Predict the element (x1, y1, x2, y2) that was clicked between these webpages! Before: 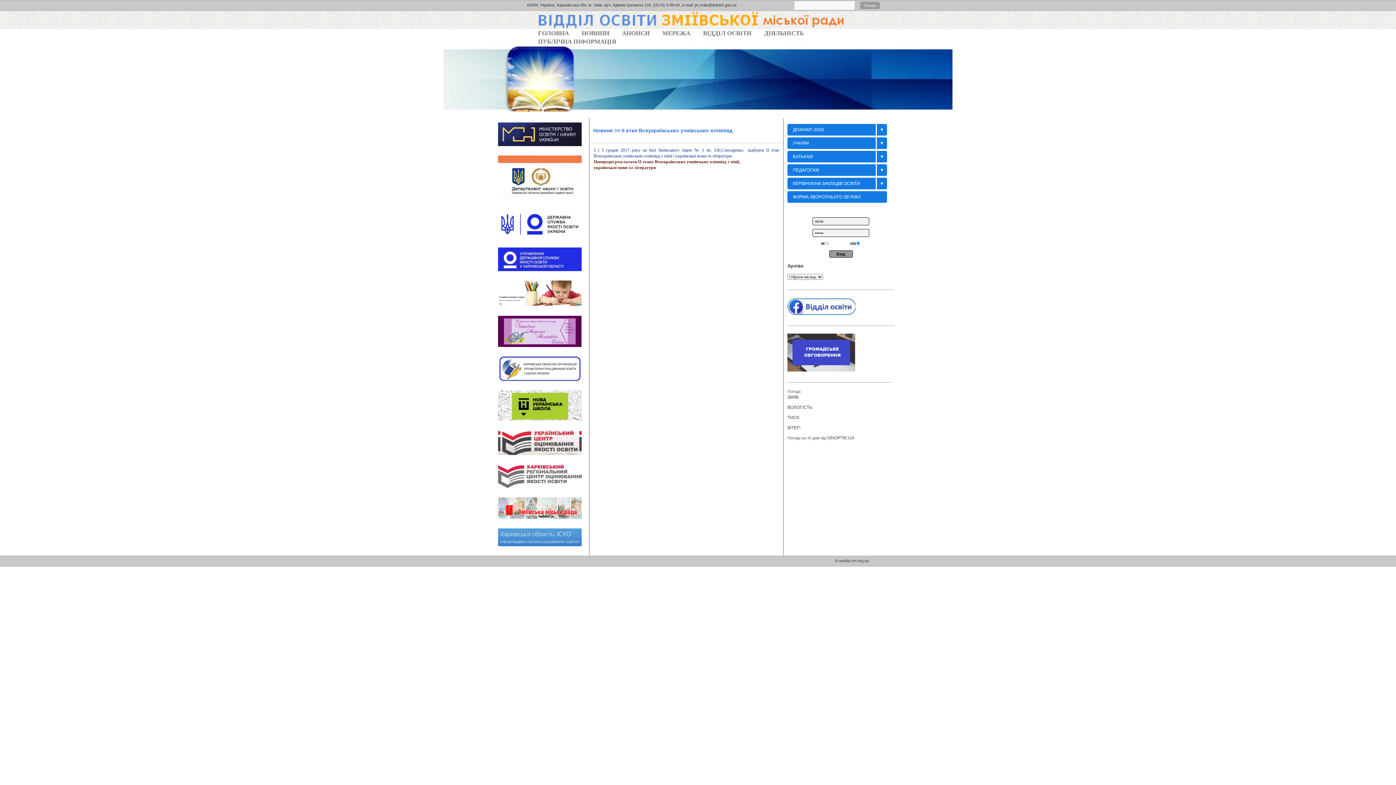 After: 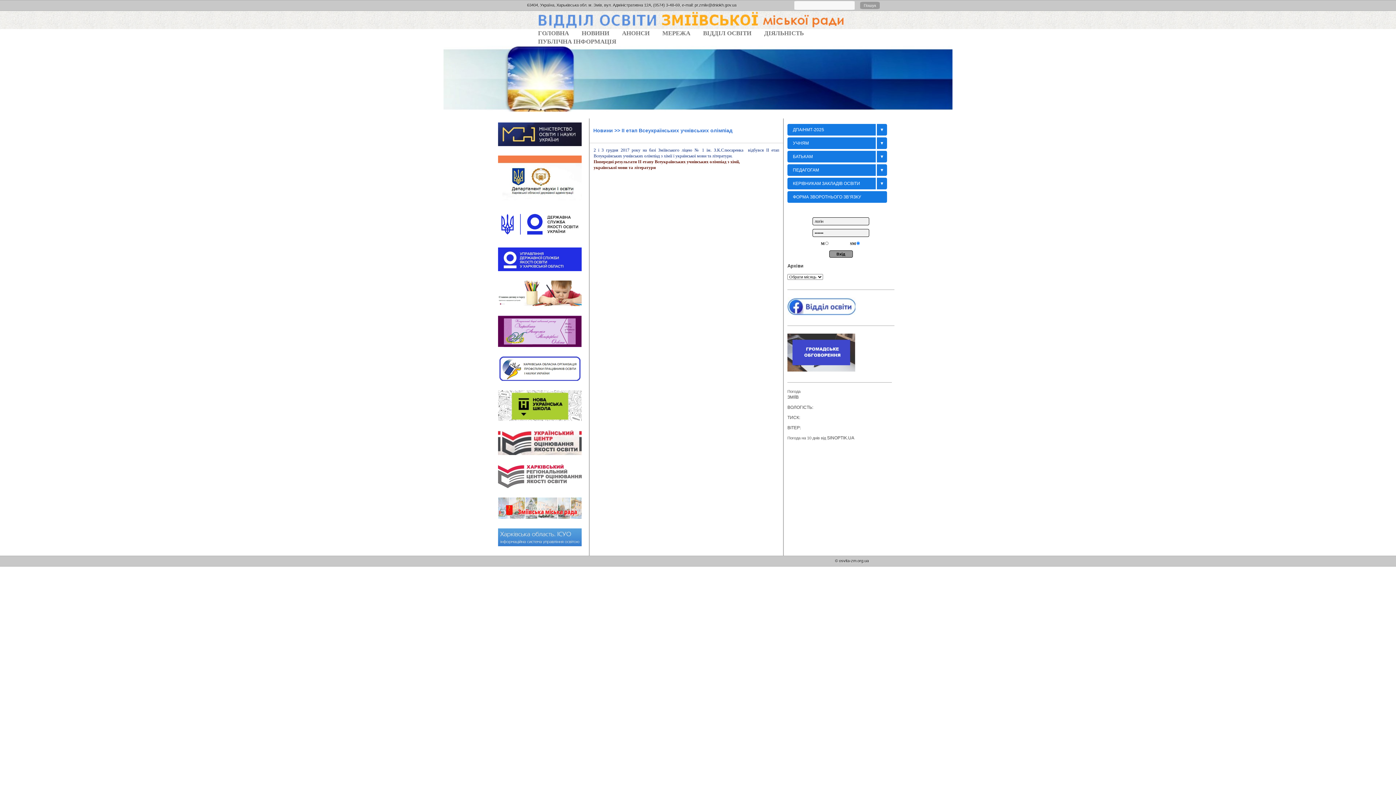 Action: label: української мови та літератури bbox: (593, 165, 656, 170)